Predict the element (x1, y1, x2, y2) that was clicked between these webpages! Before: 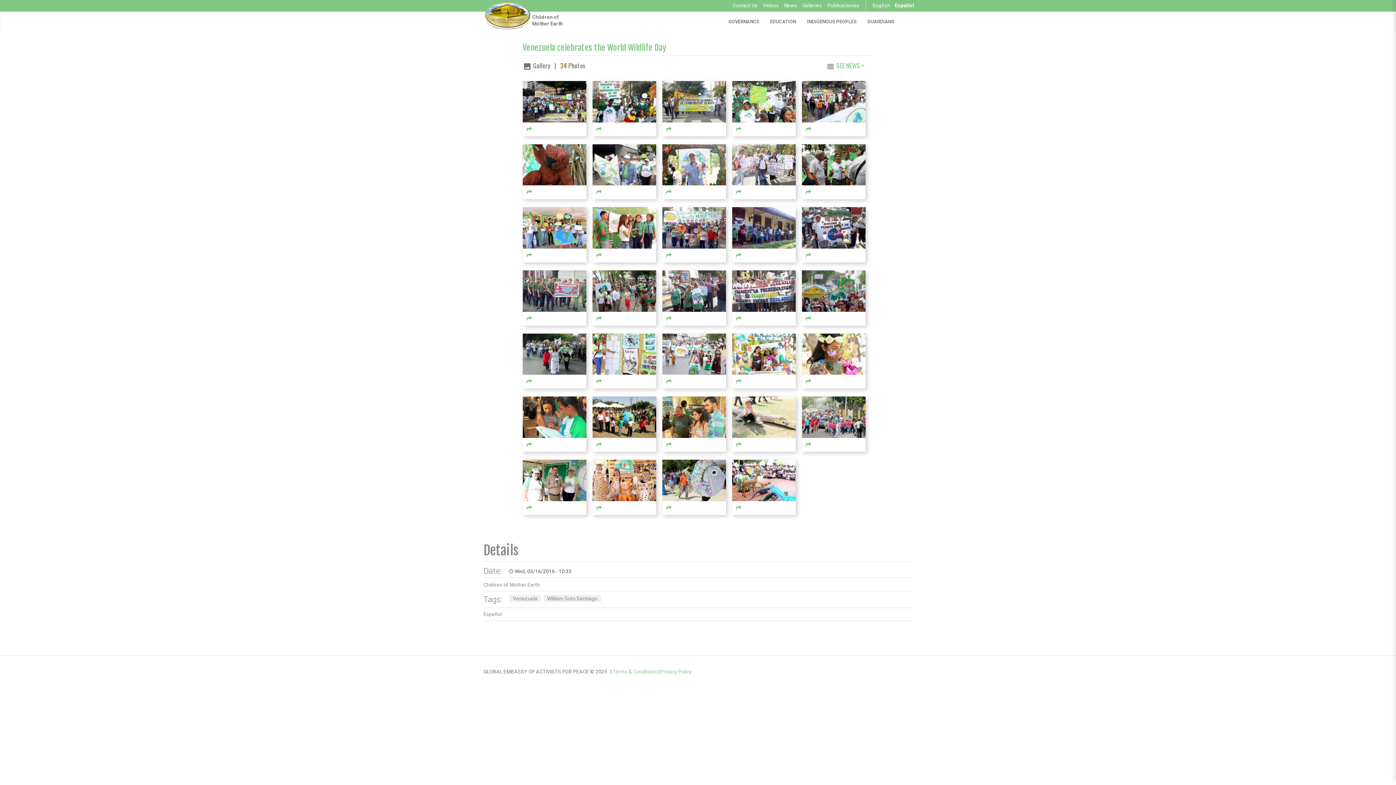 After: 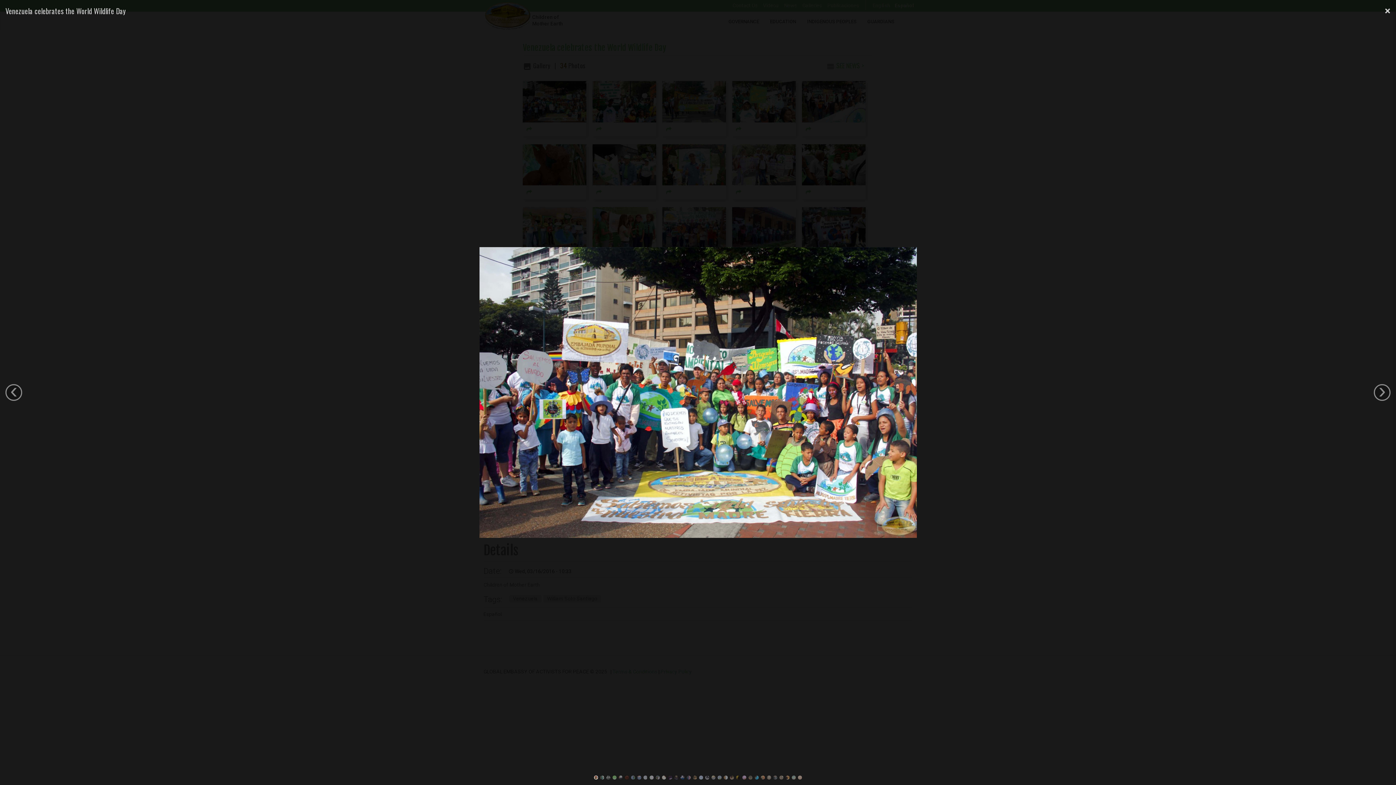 Action: bbox: (732, 98, 796, 104)